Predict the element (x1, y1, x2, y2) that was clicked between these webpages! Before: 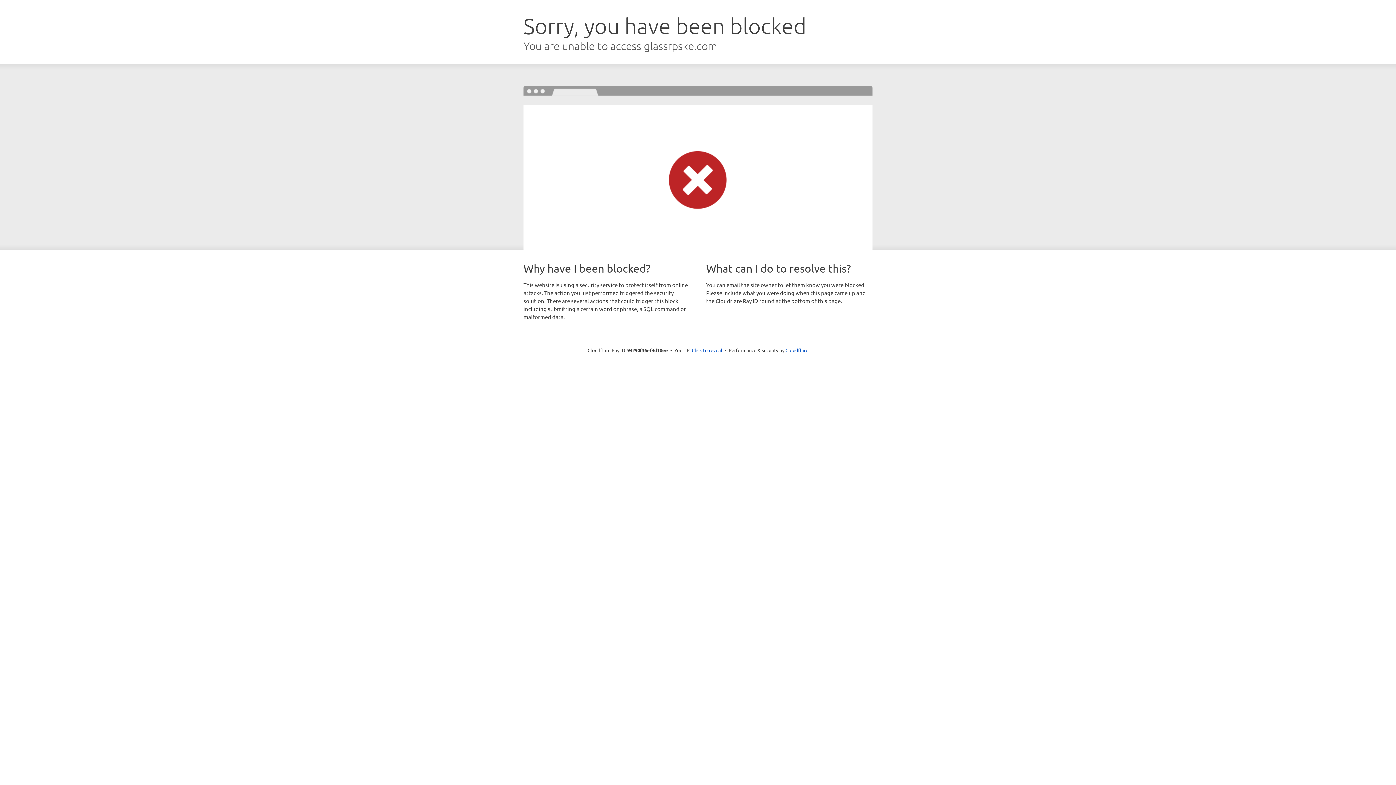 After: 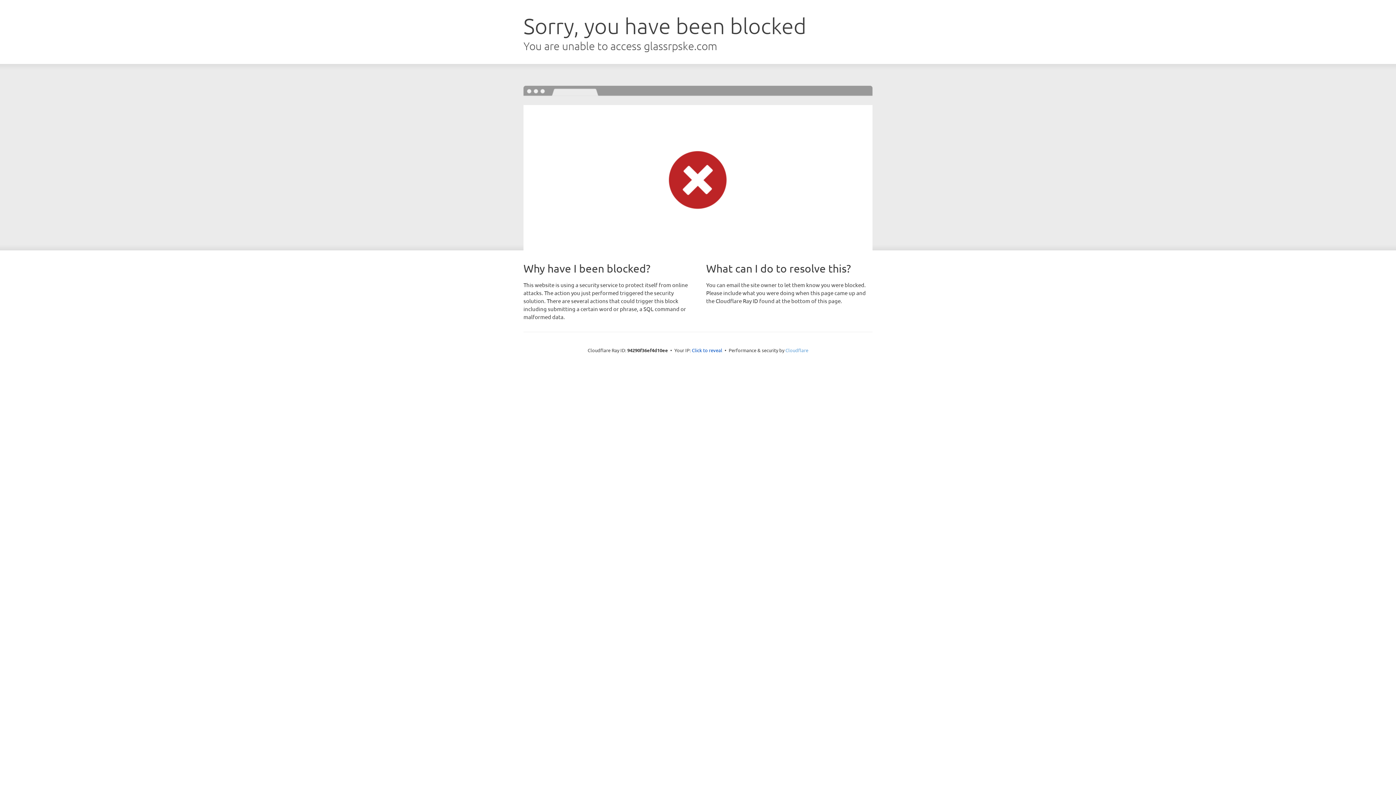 Action: label: Cloudflare bbox: (785, 347, 808, 353)